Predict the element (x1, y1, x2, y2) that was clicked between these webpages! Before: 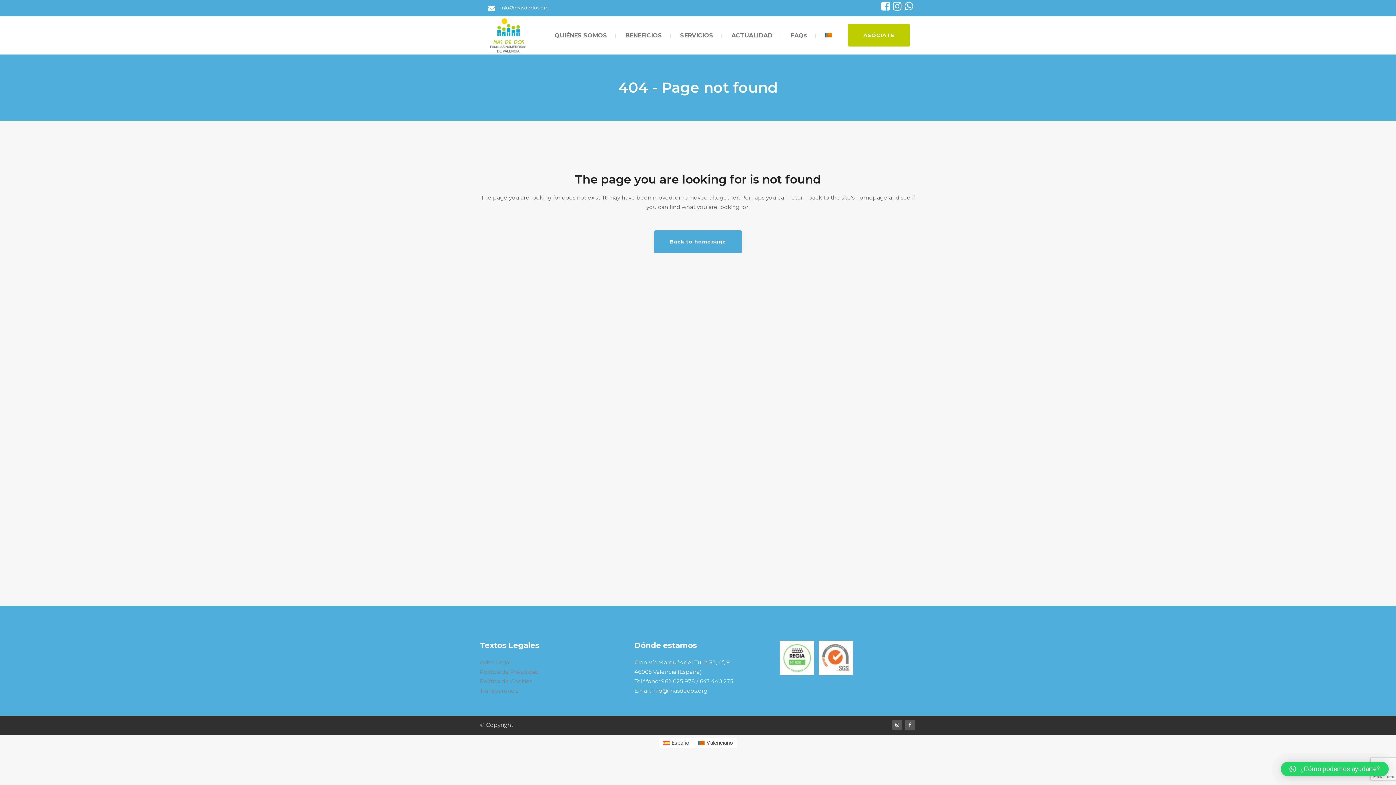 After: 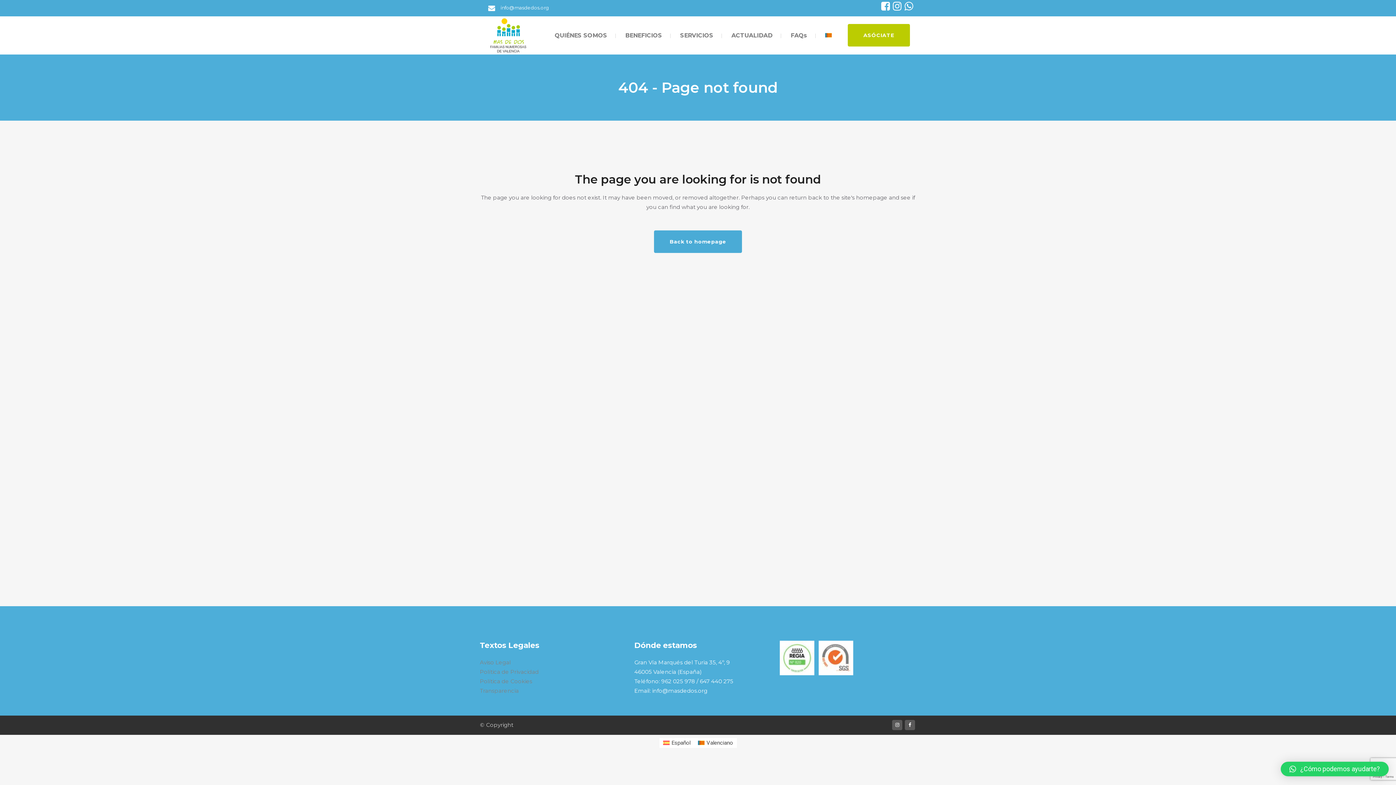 Action: bbox: (818, 654, 853, 661)